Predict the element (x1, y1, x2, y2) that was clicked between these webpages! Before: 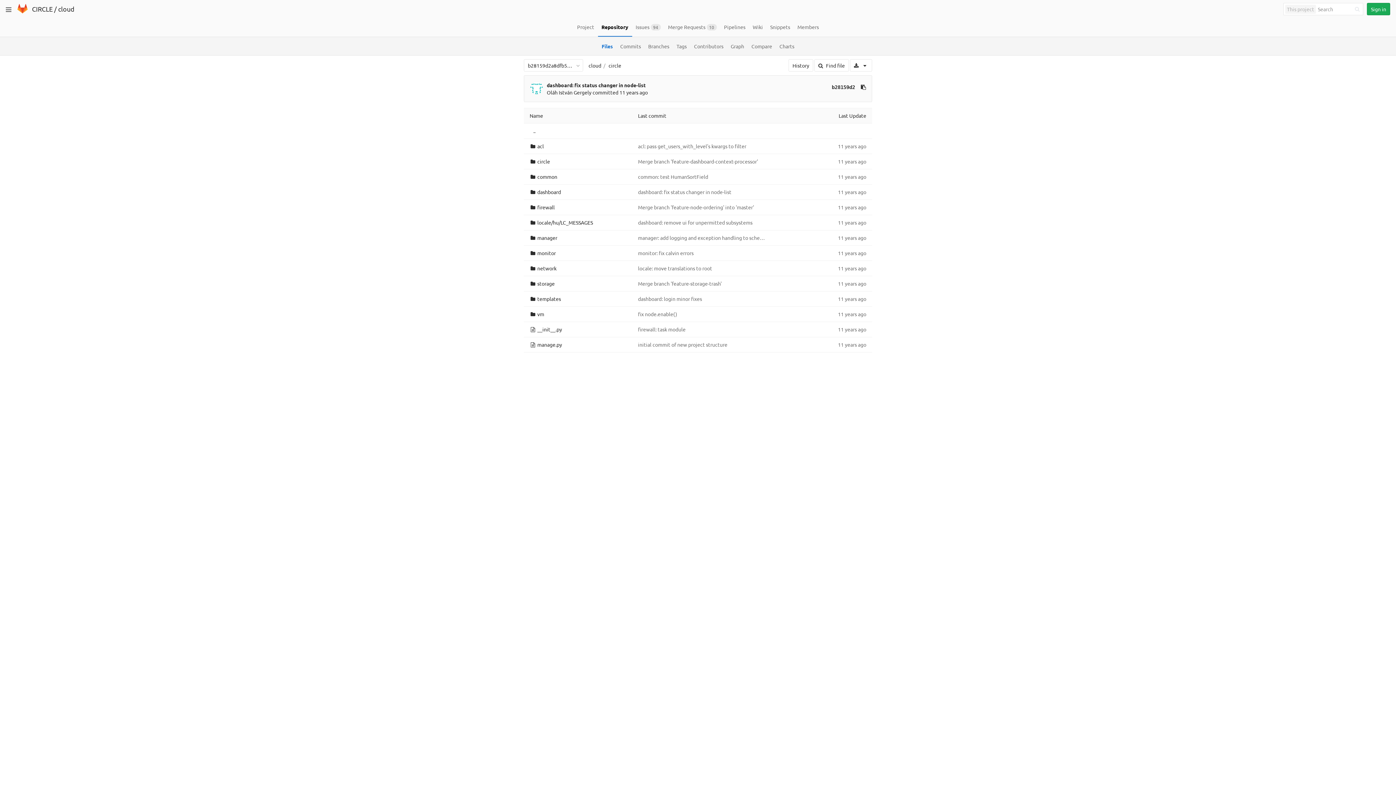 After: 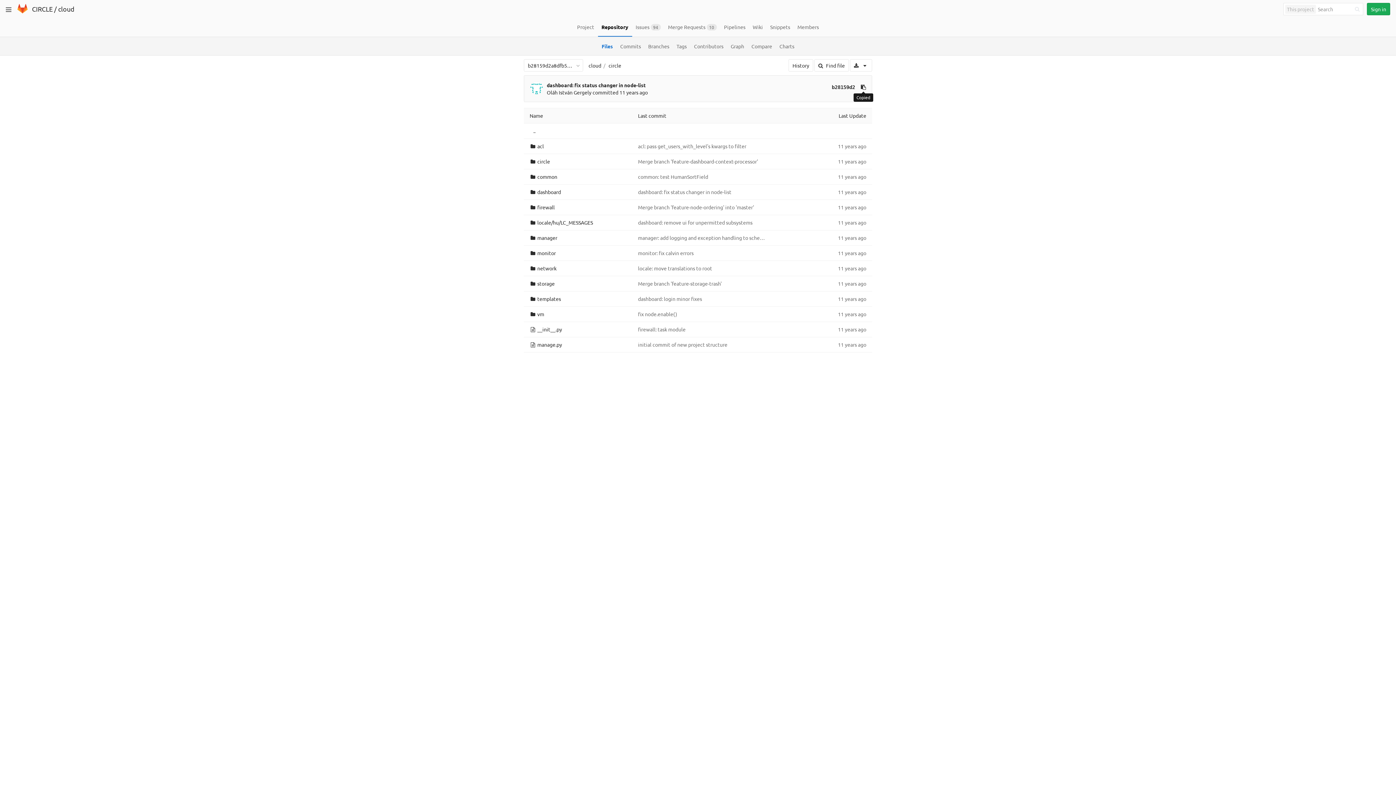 Action: label: Copy commit SHA to clipboard bbox: (861, 83, 866, 90)